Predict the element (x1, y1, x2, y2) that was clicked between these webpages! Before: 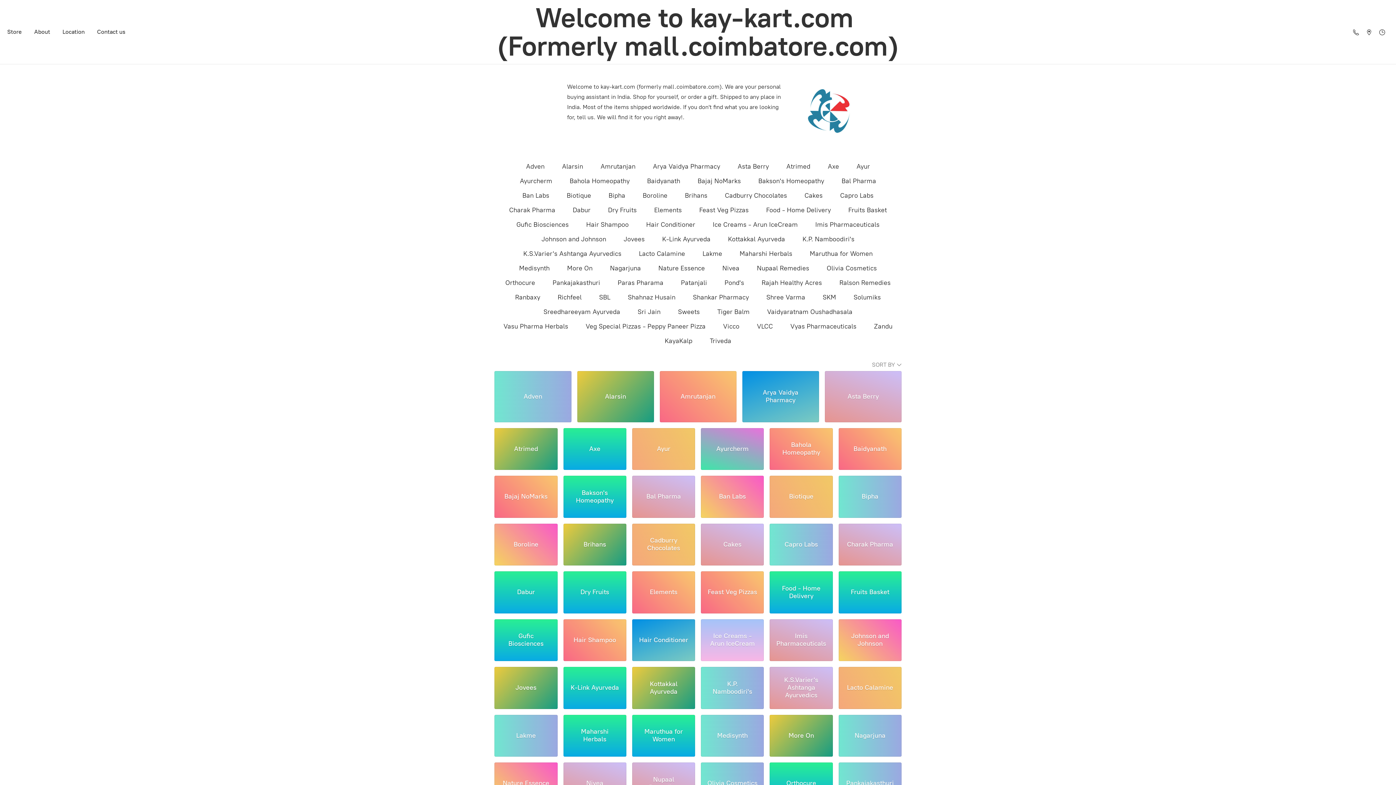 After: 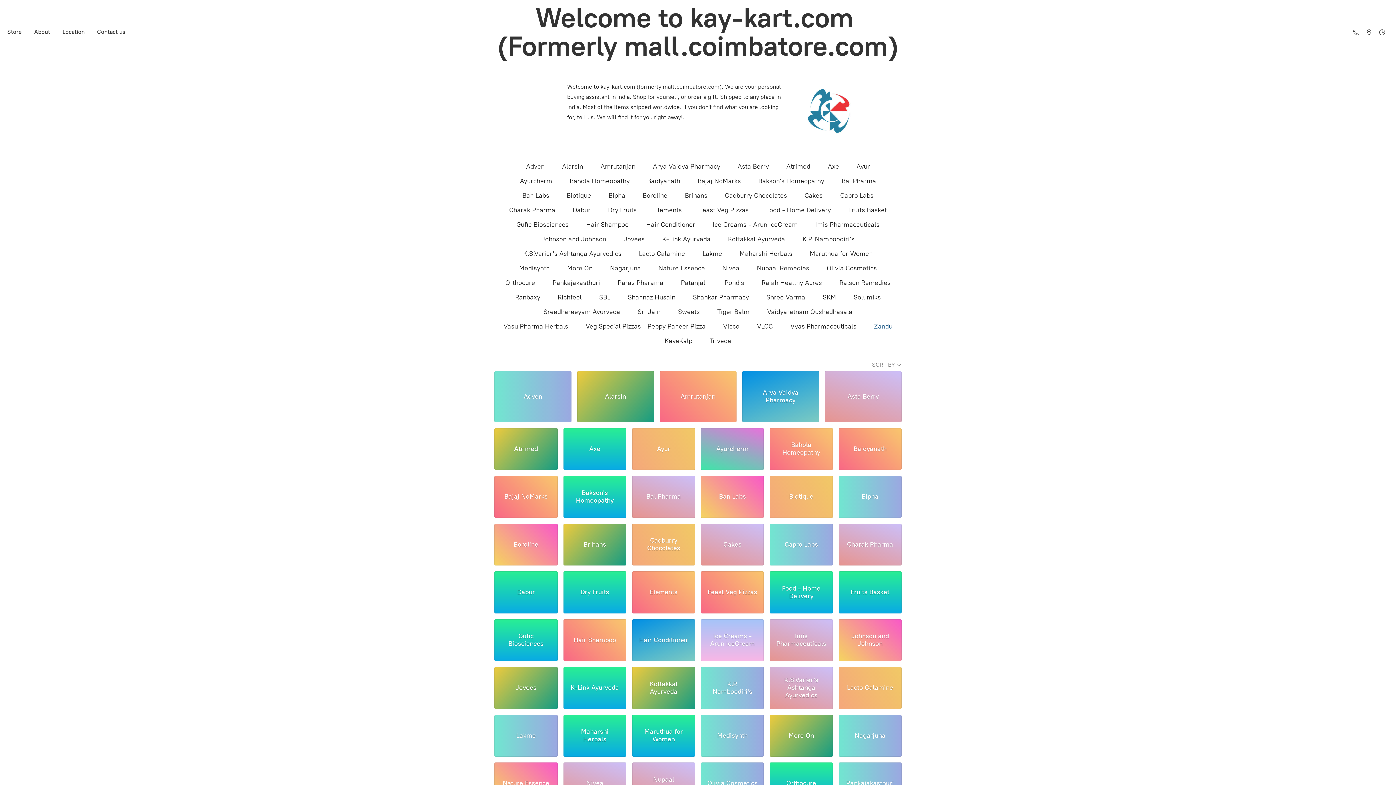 Action: bbox: (874, 320, 892, 332) label: Zandu